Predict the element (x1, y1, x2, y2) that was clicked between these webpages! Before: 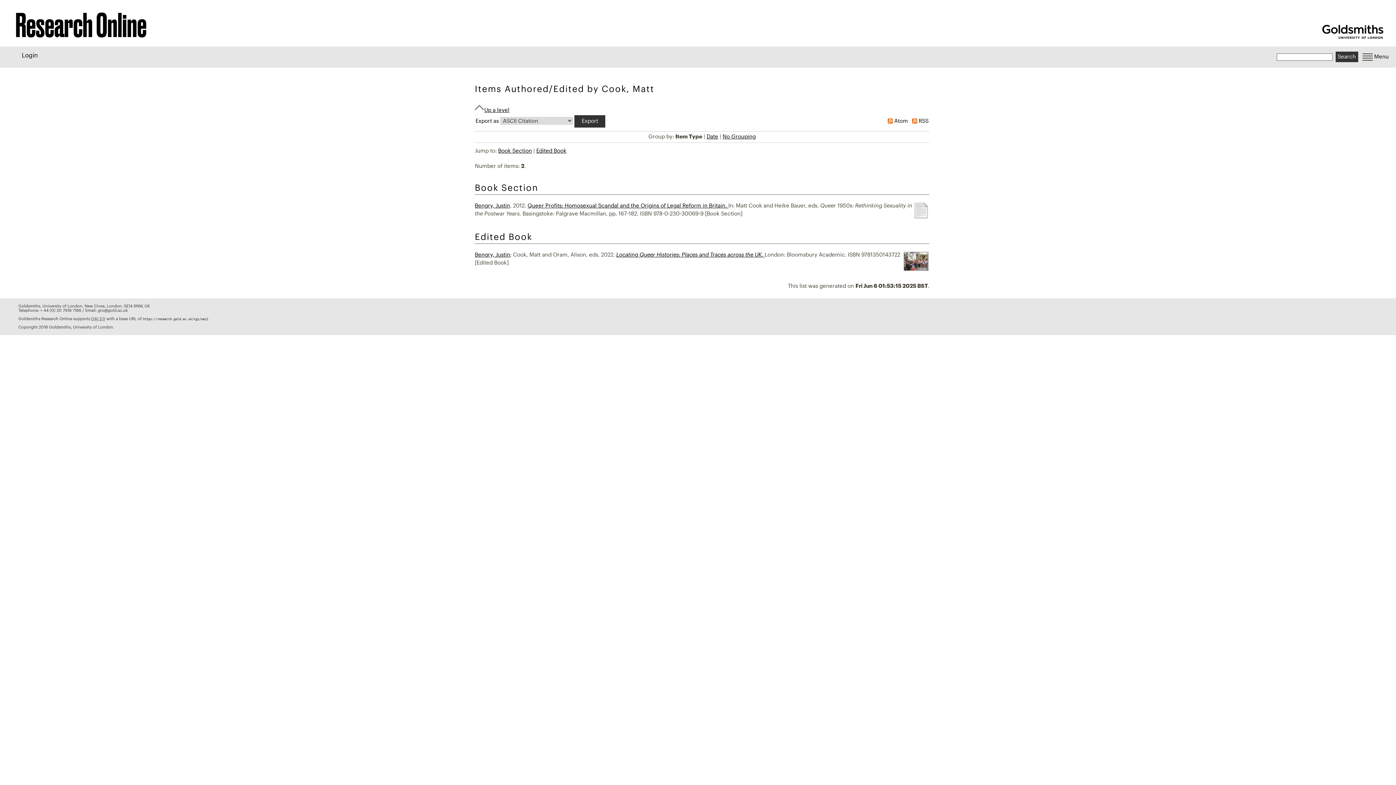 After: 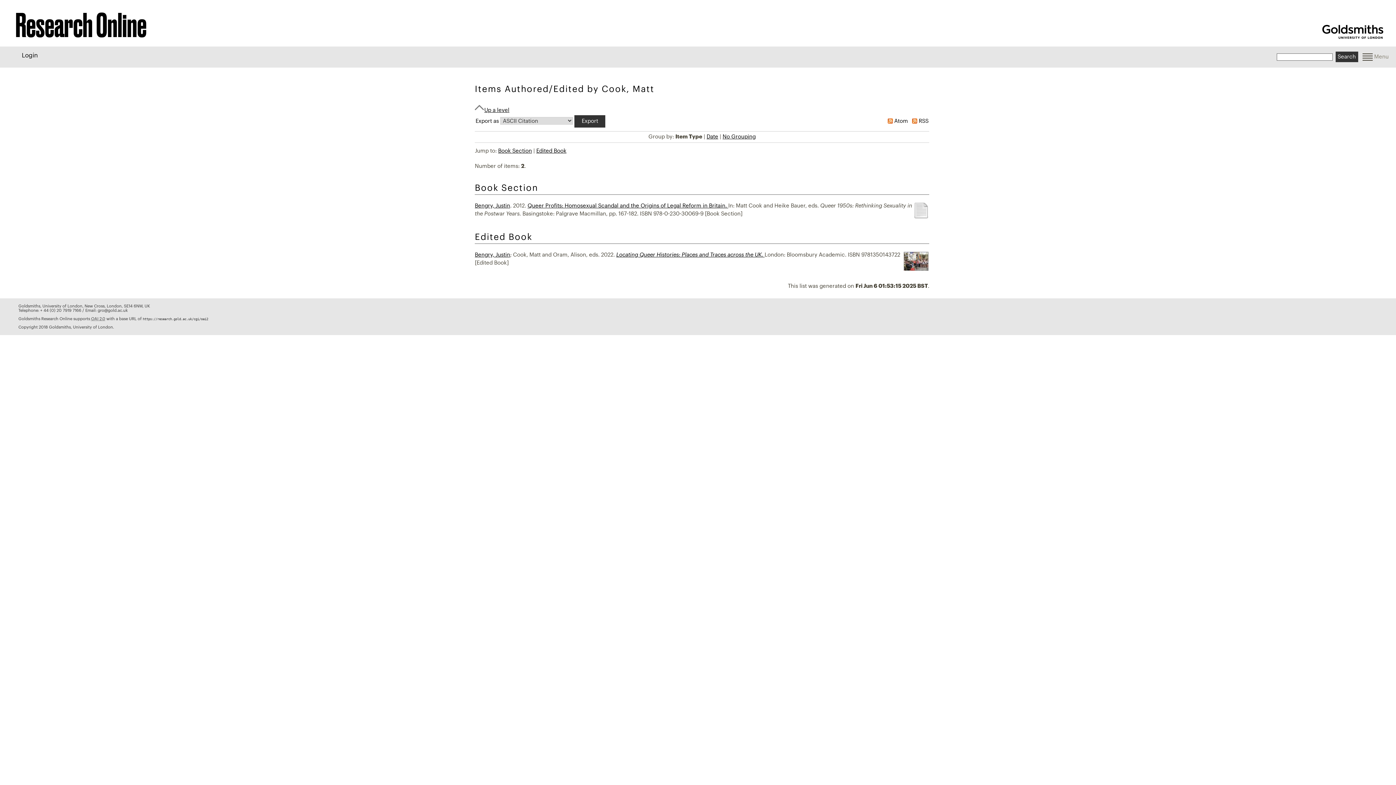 Action: label:  
Menu bbox: (1355, 51, 1396, 62)